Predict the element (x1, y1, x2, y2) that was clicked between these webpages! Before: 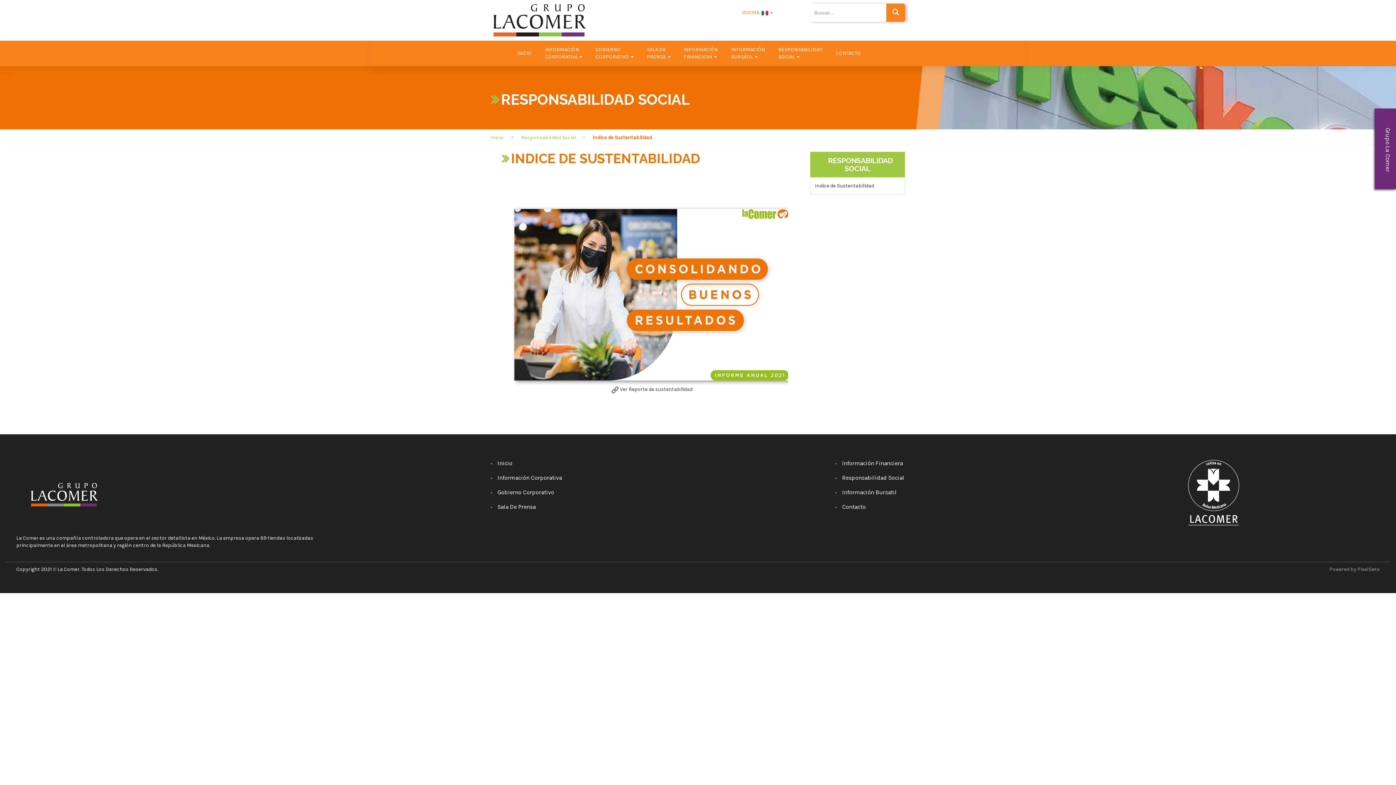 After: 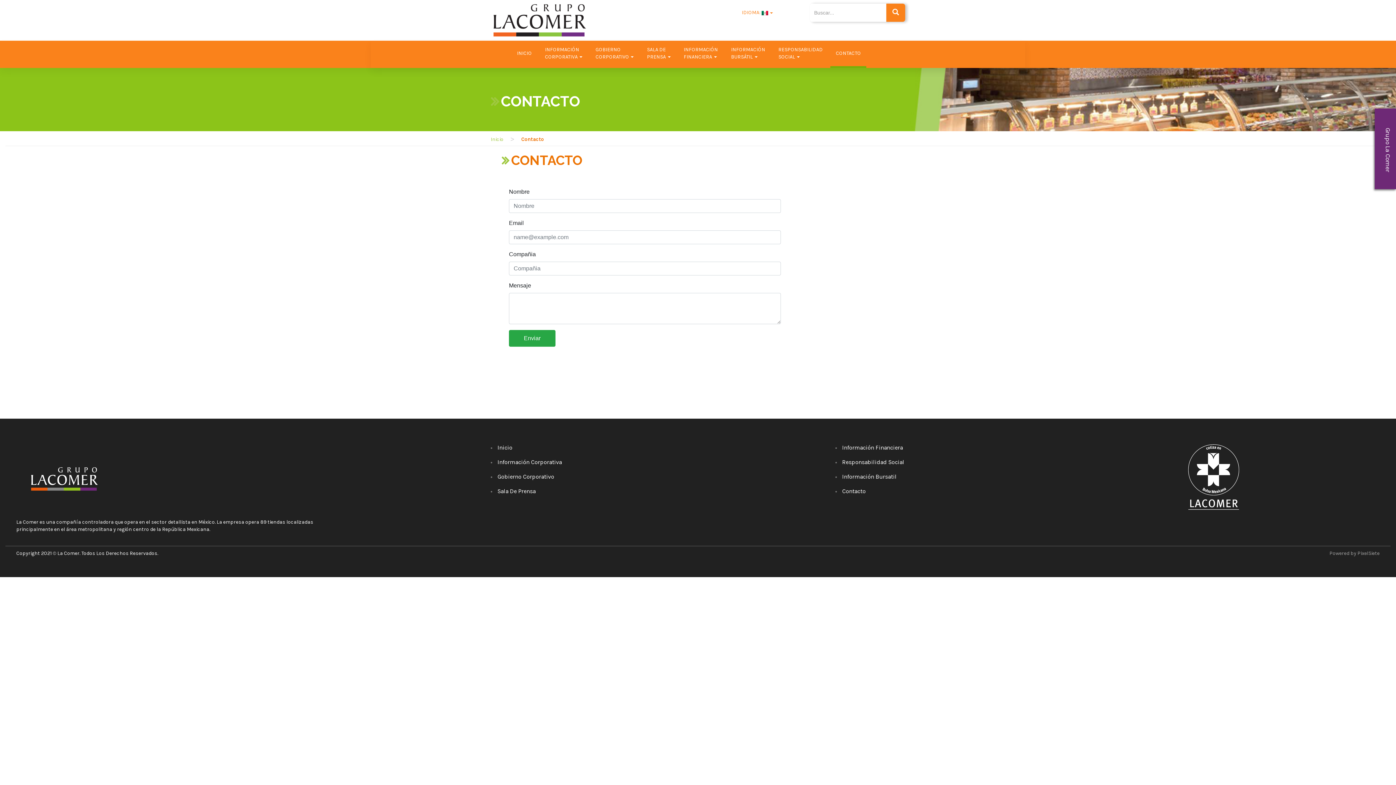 Action: label: CONTACTO bbox: (830, 40, 866, 66)